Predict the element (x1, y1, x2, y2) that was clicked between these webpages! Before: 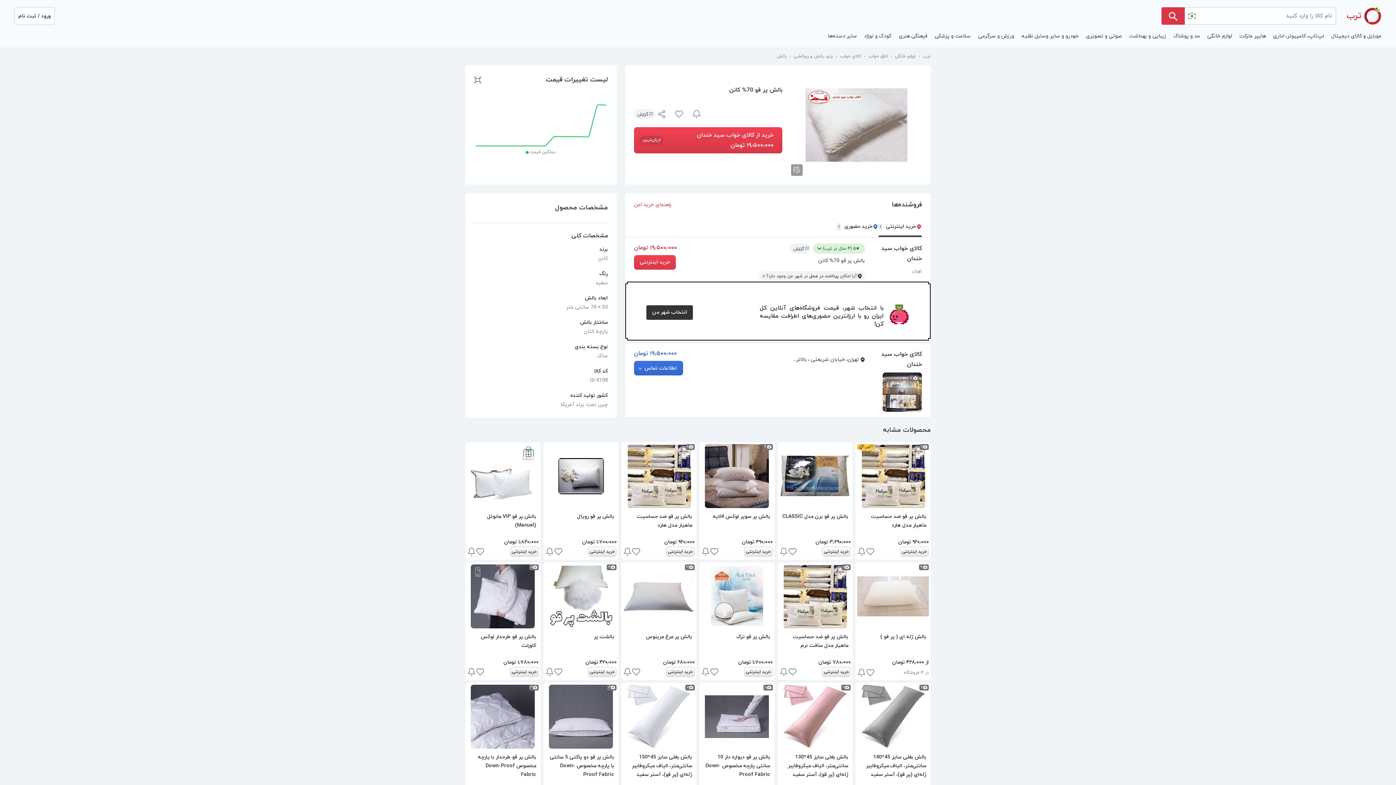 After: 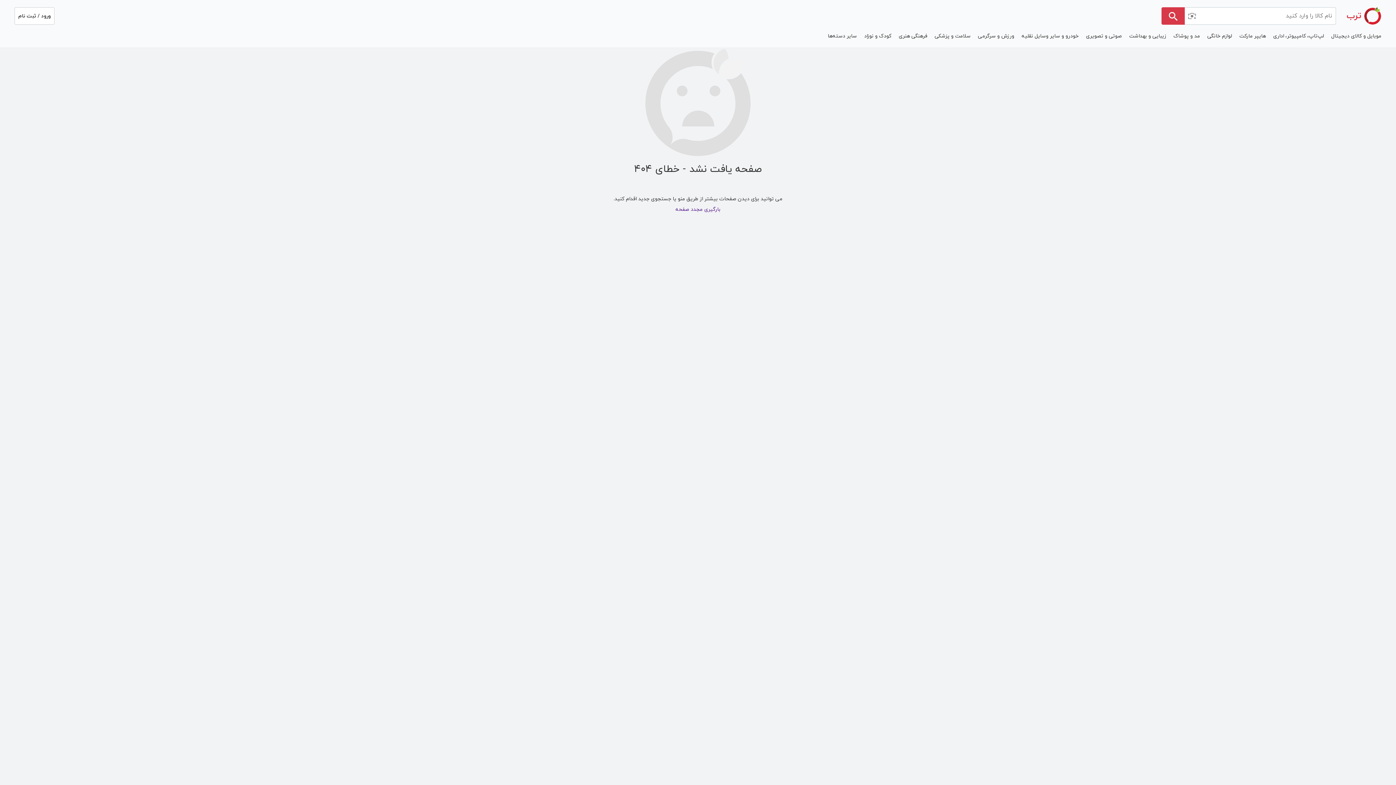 Action: label: کالای خواب سید خندان bbox: (870, 349, 922, 369)